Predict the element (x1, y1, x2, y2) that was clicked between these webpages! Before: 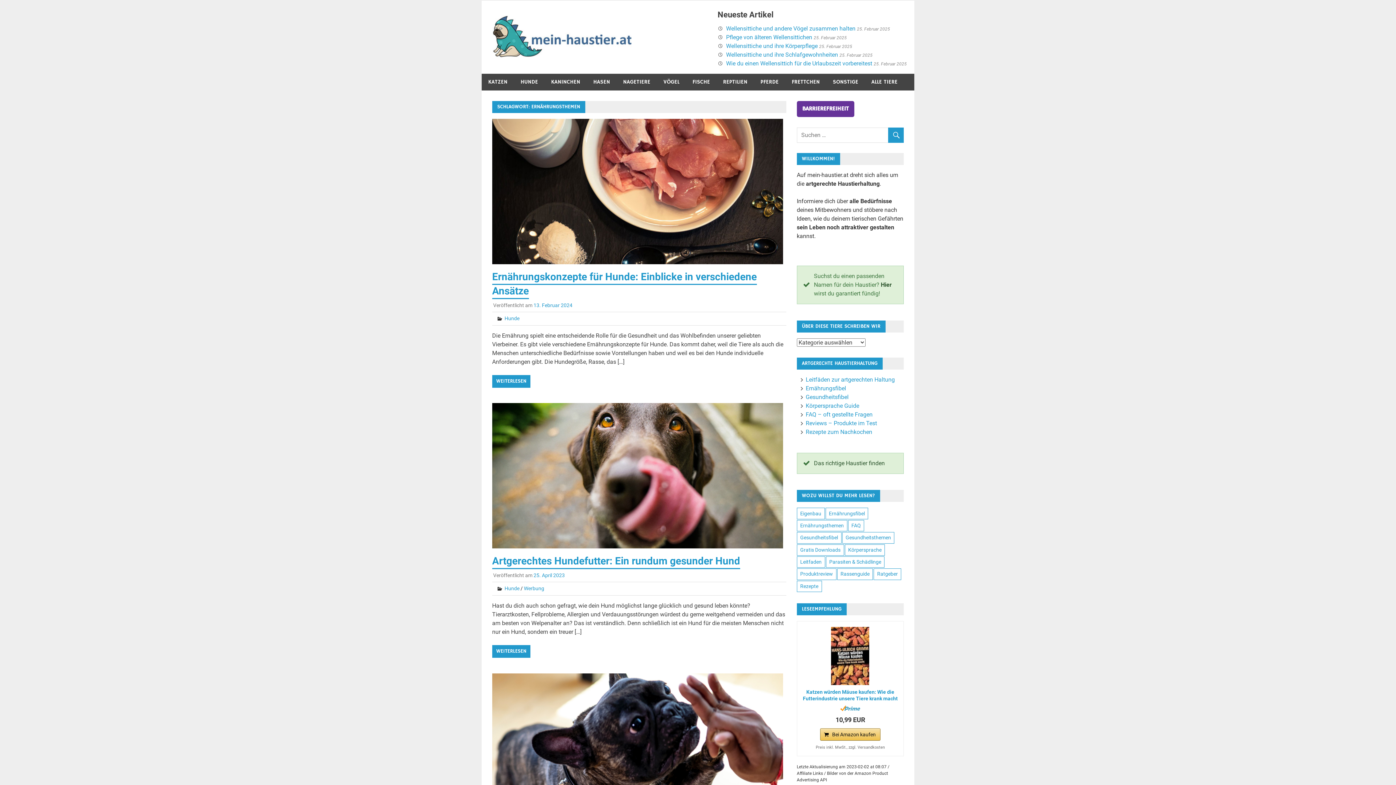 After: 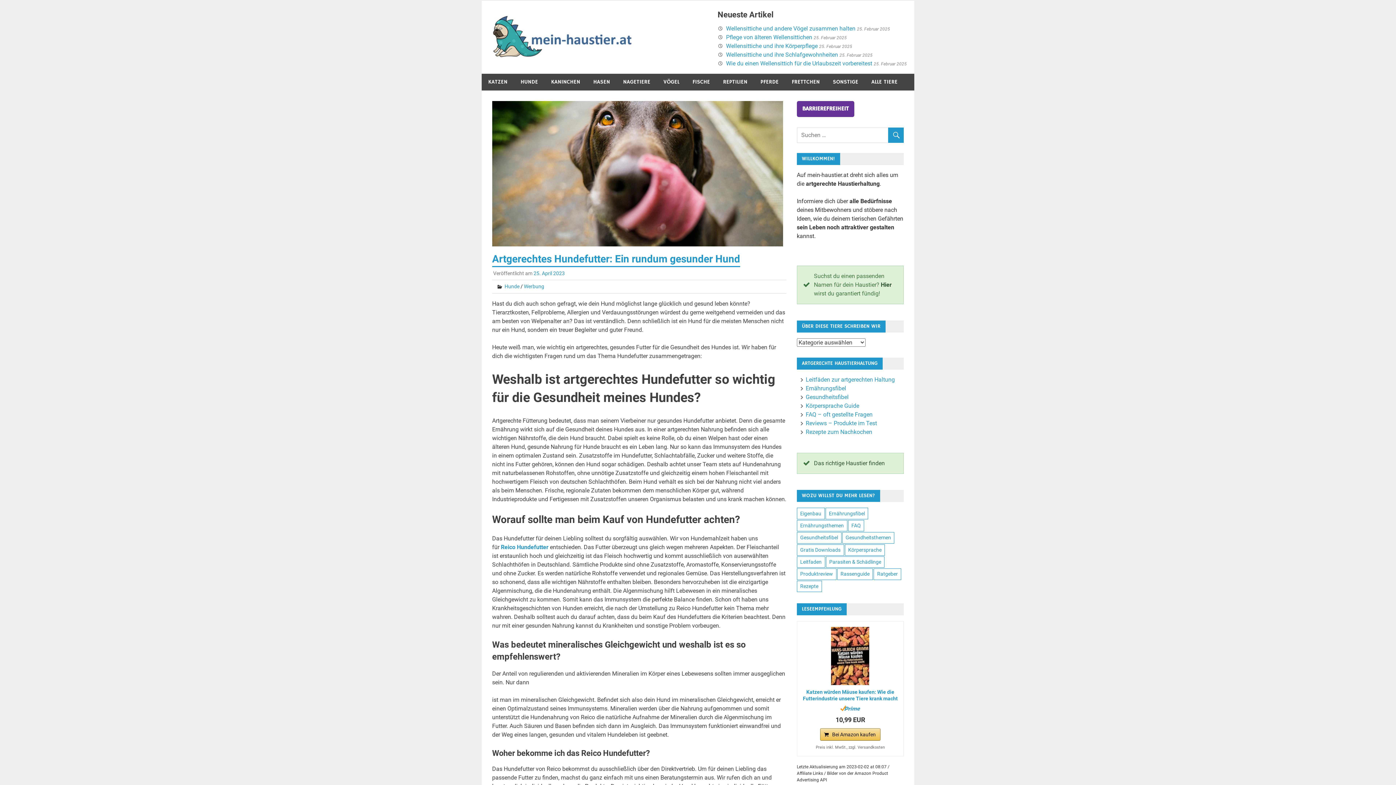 Action: label: 25. April 2023 bbox: (533, 572, 564, 578)